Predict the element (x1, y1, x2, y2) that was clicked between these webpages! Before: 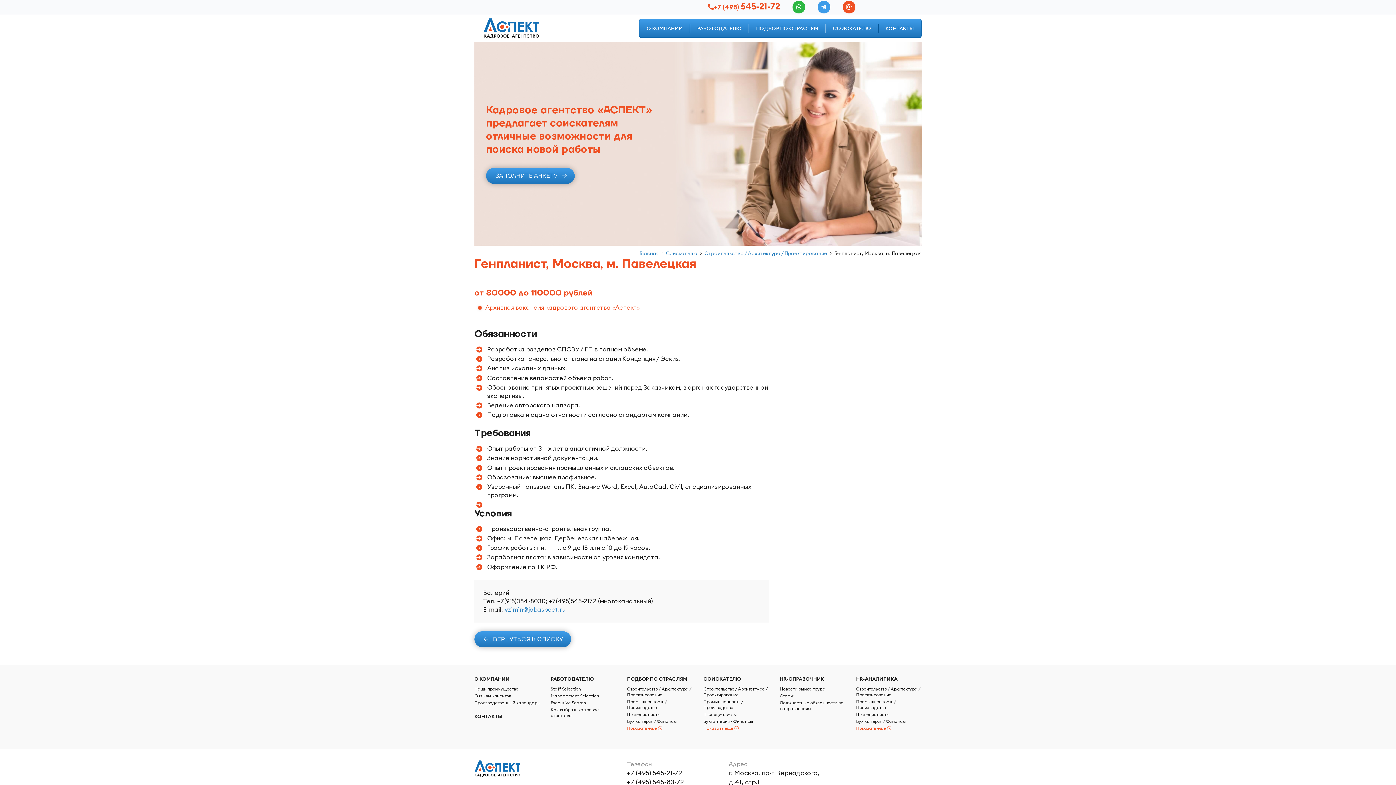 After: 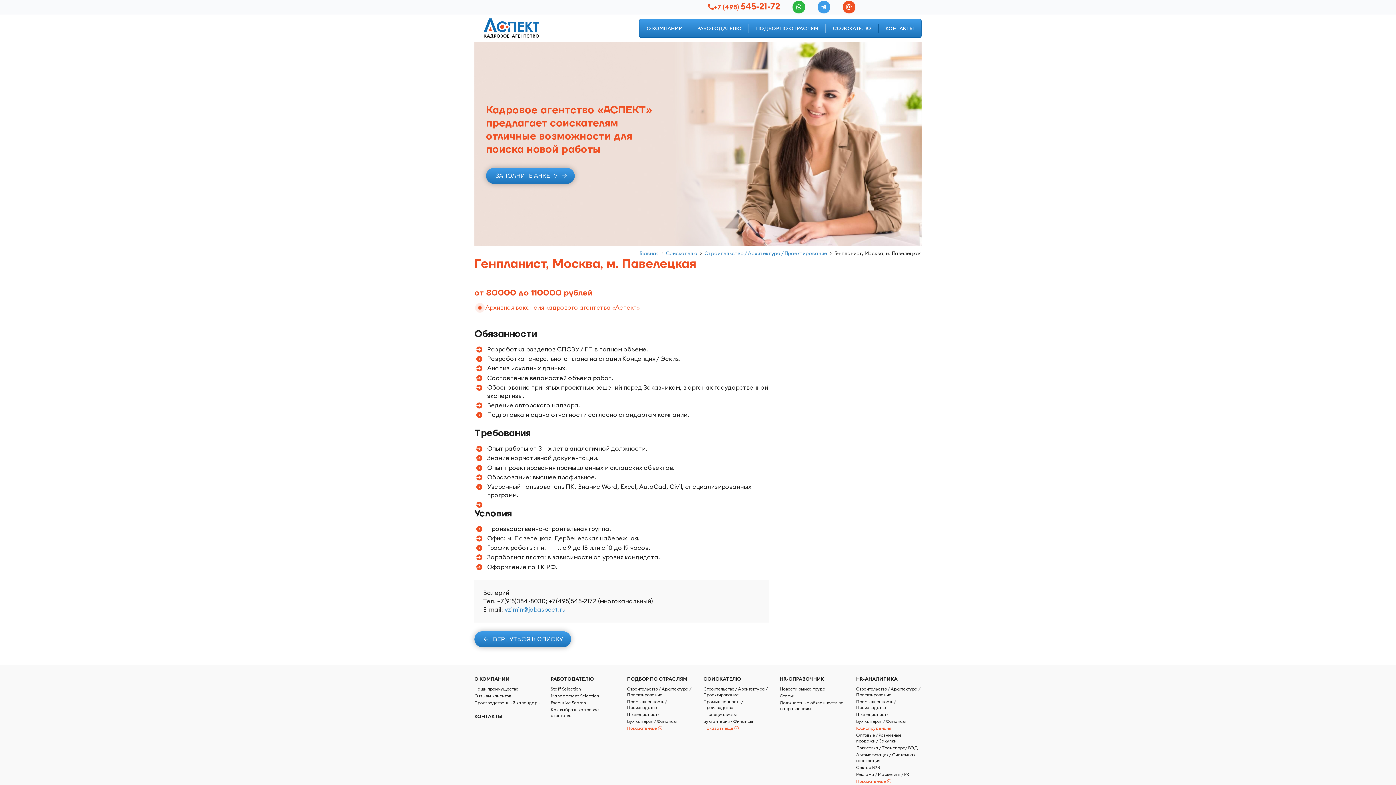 Action: label: Показать еще bbox: (856, 725, 921, 731)